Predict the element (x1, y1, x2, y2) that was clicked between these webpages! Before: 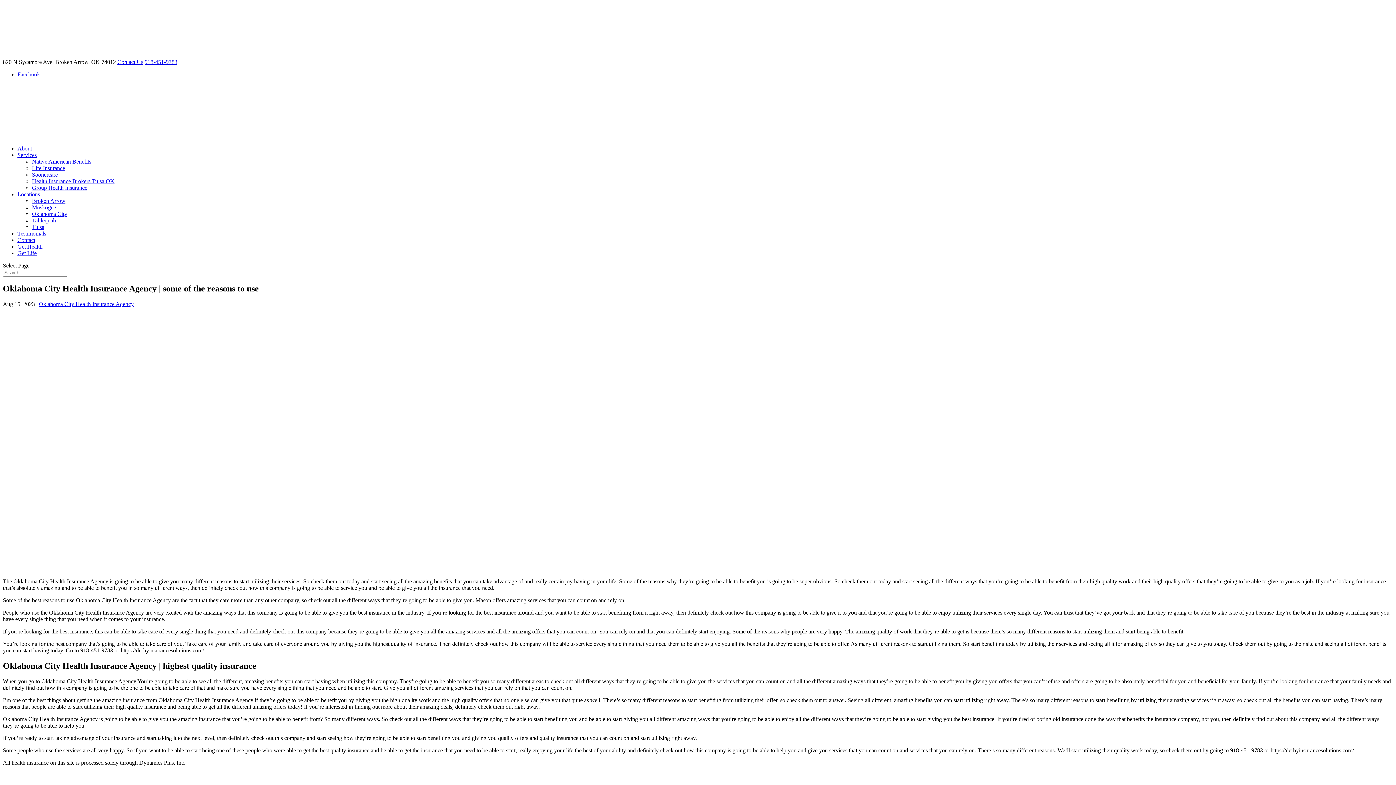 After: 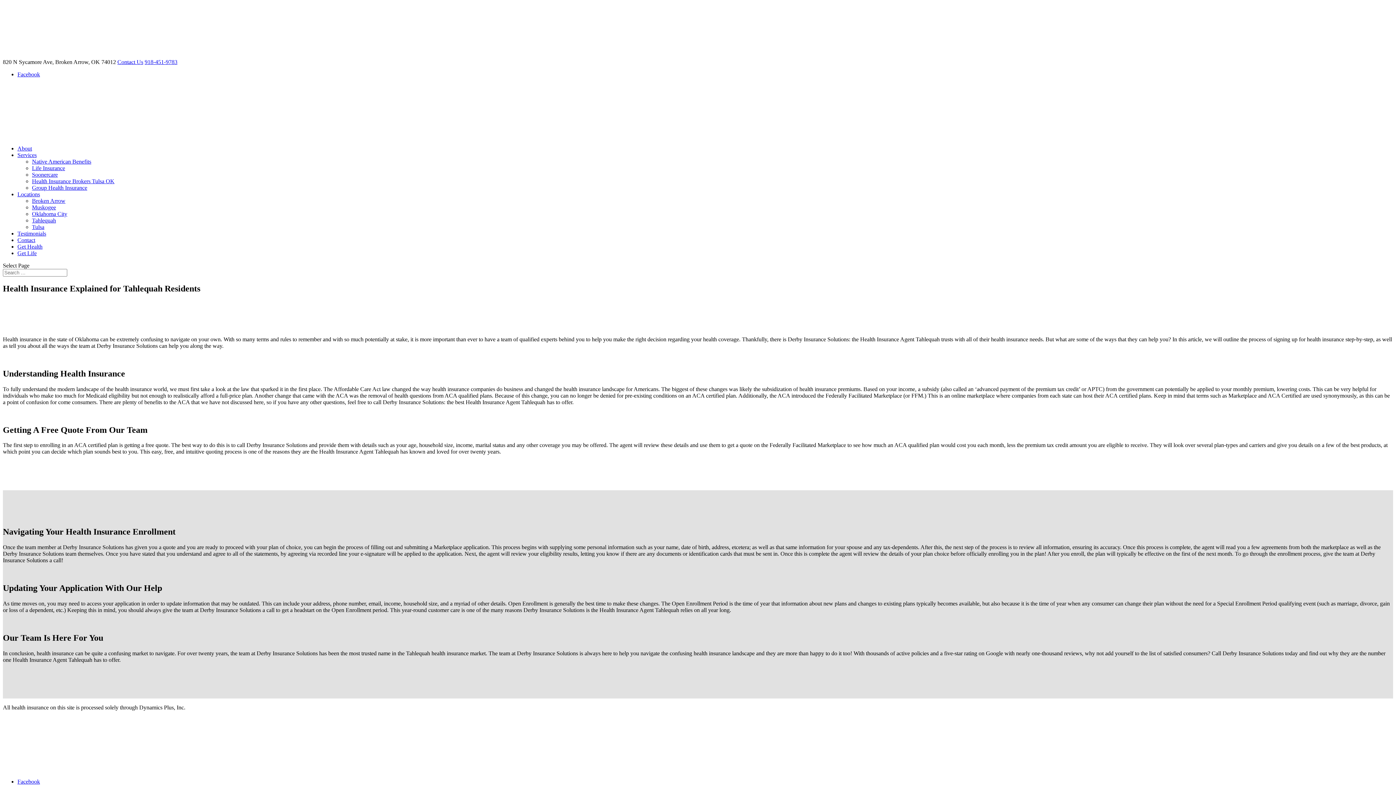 Action: bbox: (32, 217, 56, 223) label: Tahlequah